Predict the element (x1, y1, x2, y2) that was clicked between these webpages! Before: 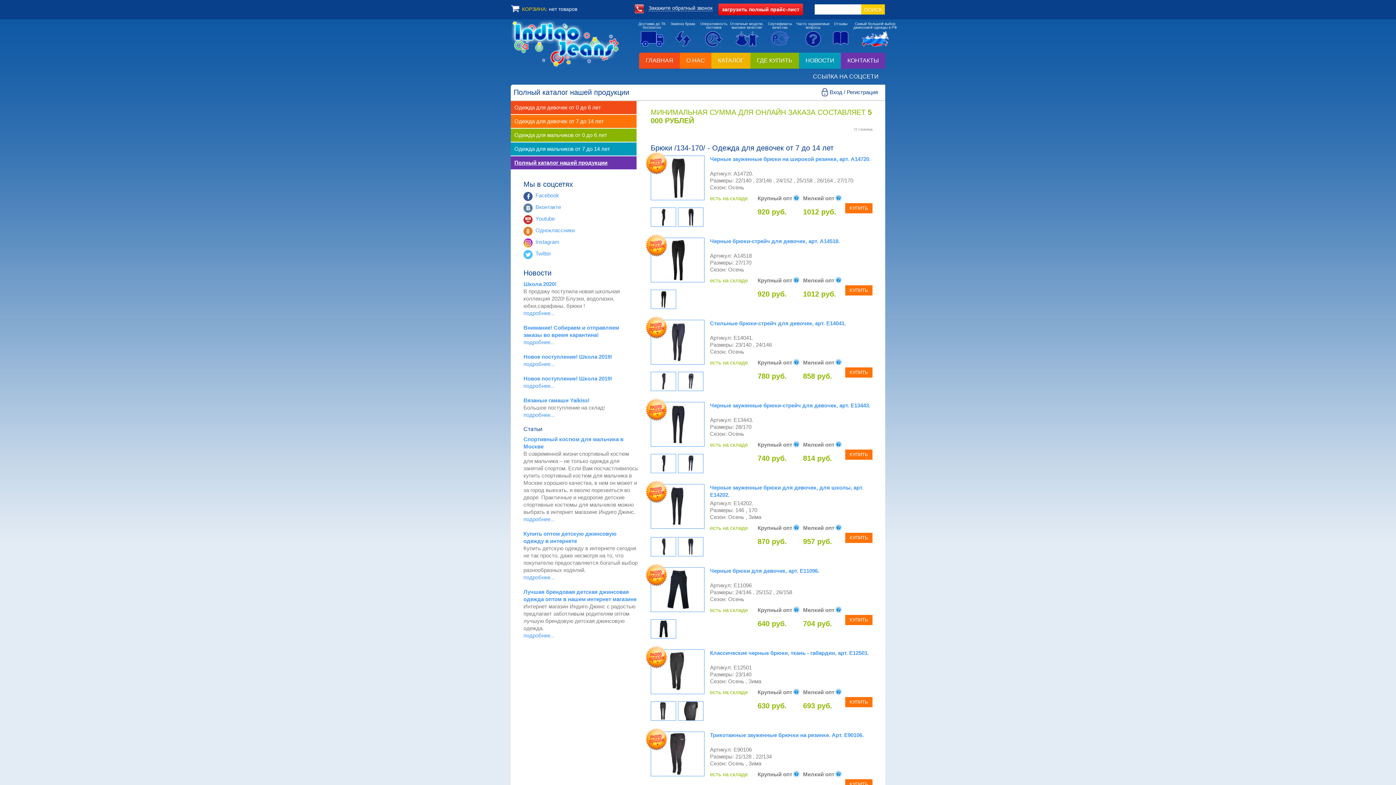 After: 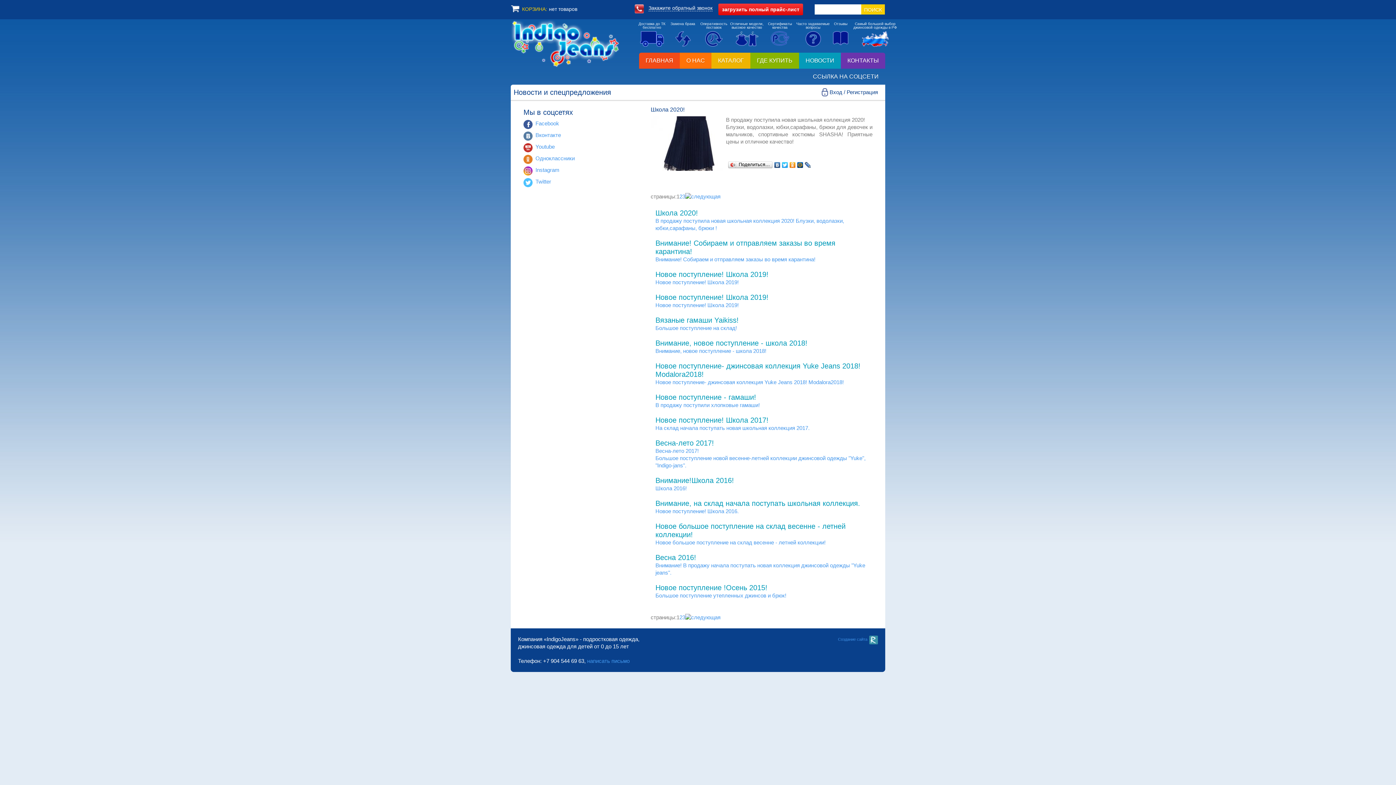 Action: label: Школа 2020! bbox: (523, 281, 556, 287)